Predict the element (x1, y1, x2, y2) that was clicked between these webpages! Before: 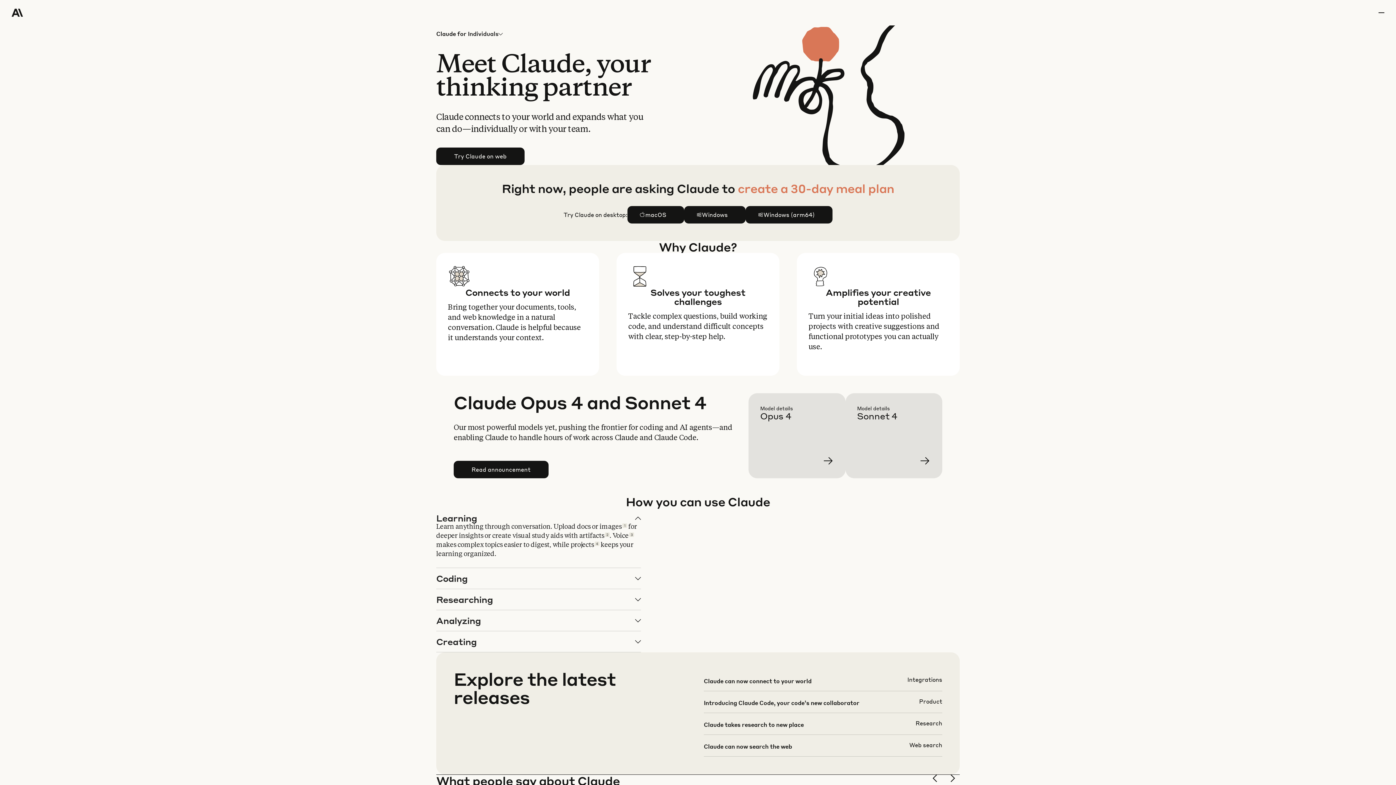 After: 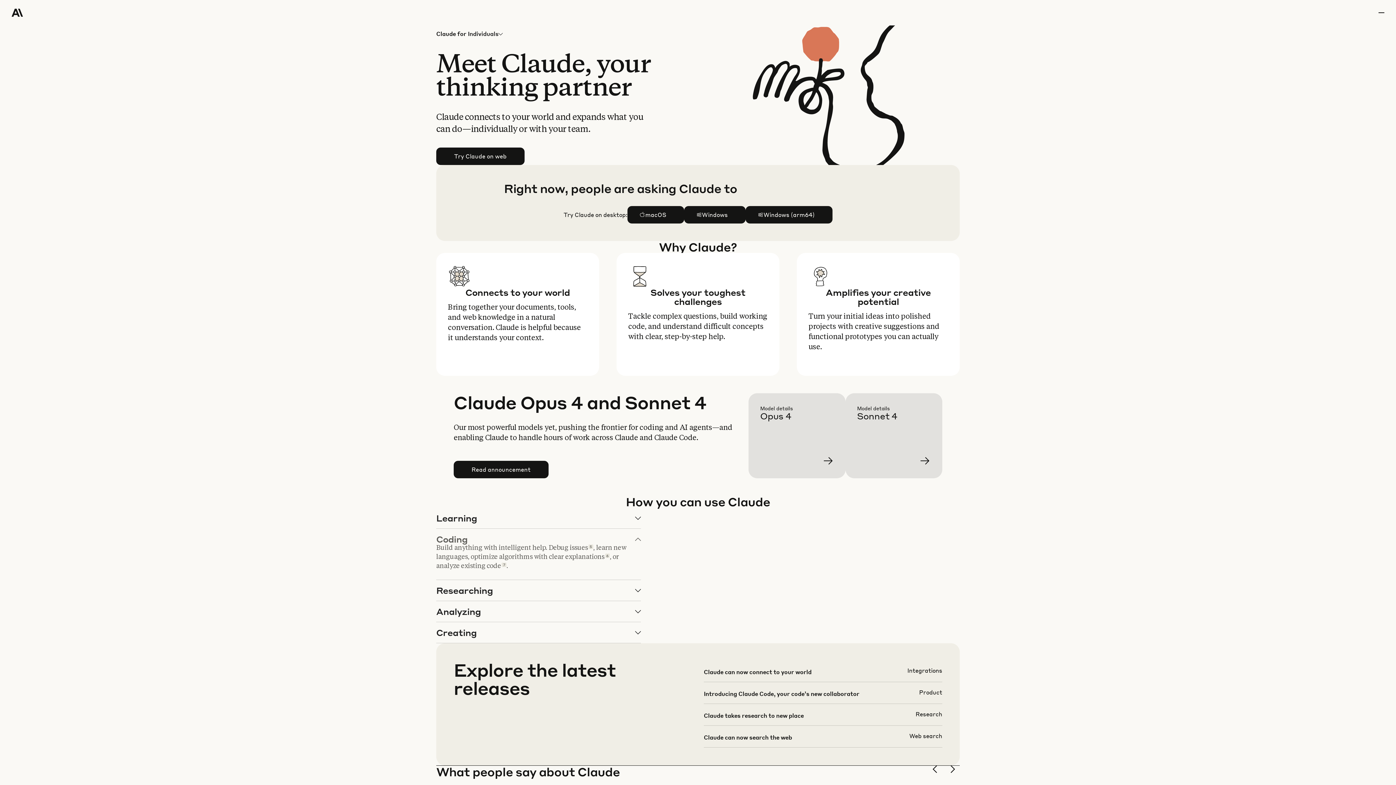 Action: bbox: (436, 568, 640, 589) label: Coding